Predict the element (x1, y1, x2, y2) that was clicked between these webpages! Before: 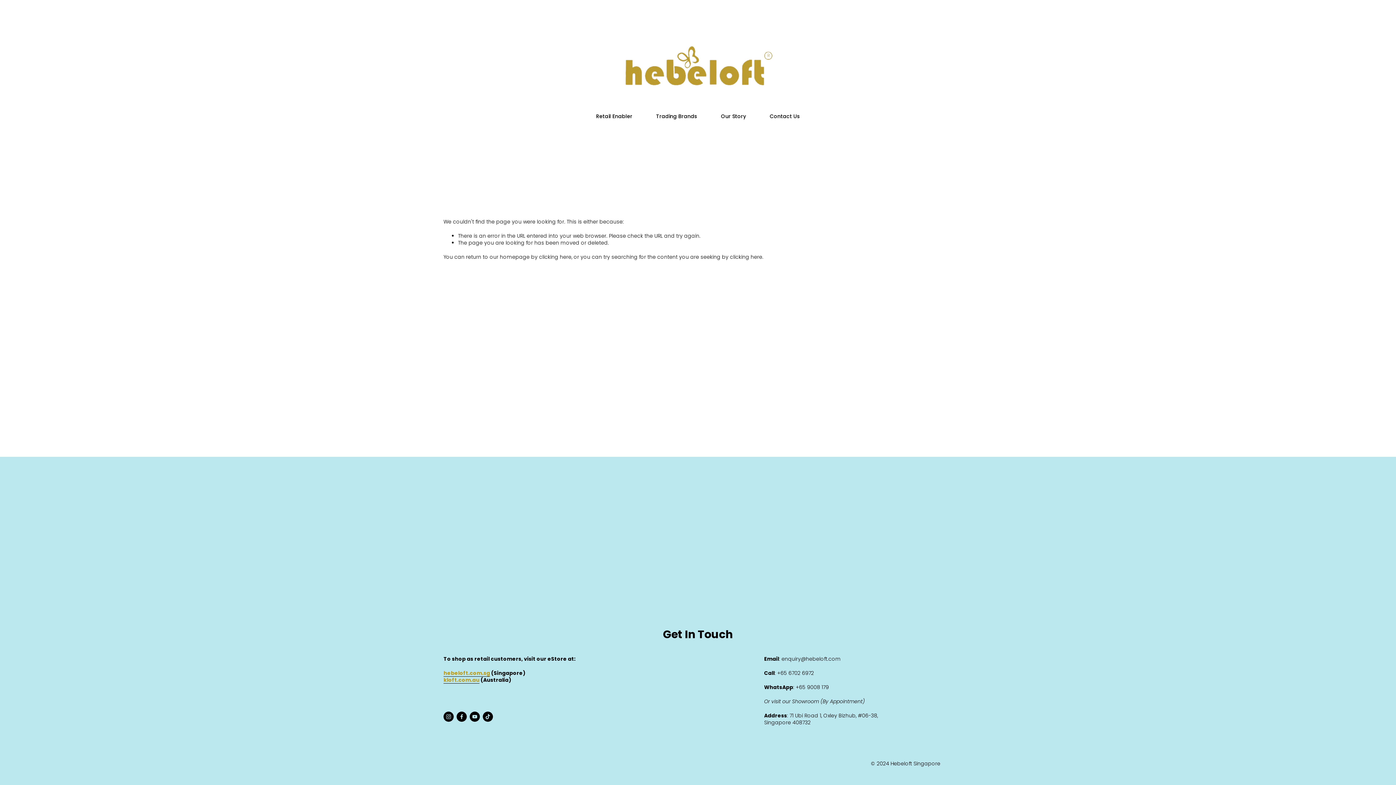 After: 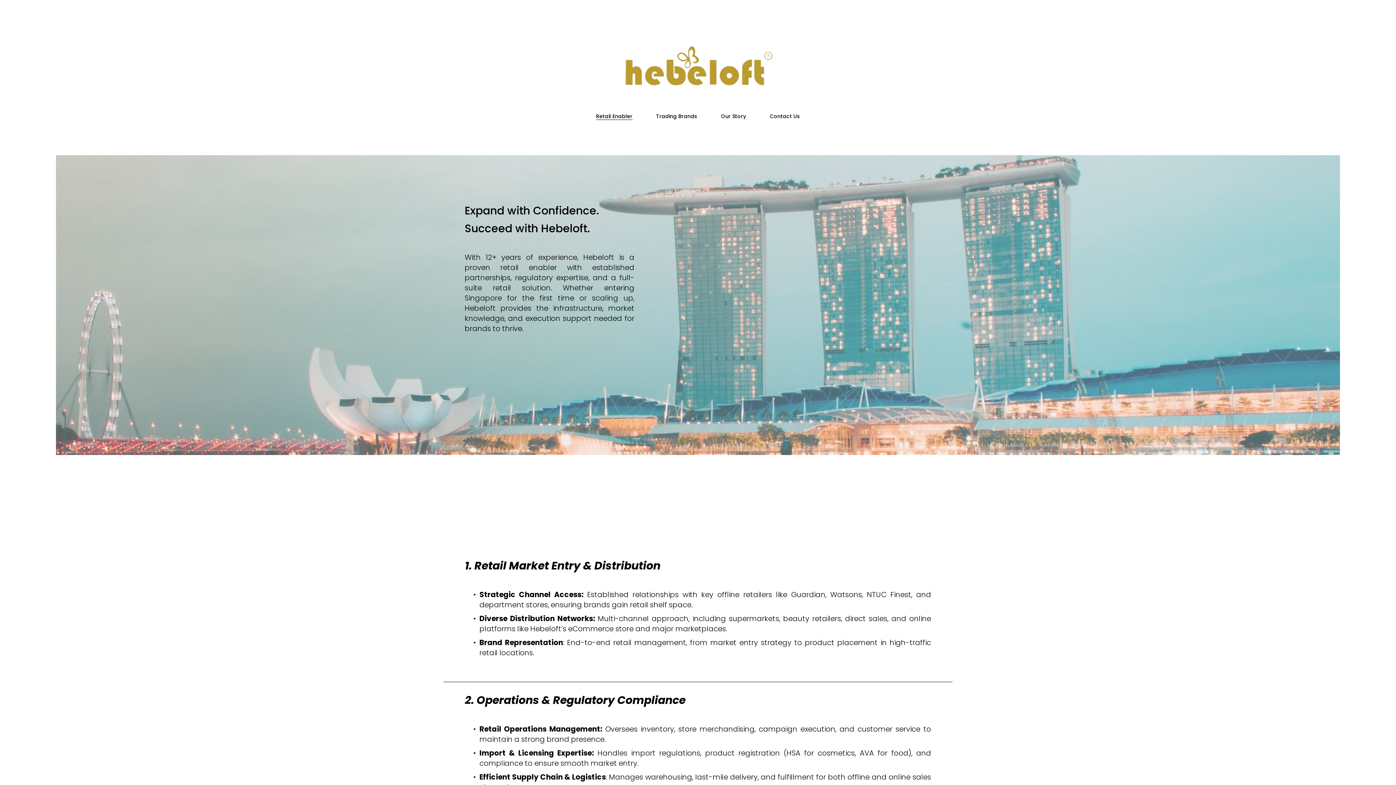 Action: label: Retail Enabler bbox: (596, 112, 632, 120)